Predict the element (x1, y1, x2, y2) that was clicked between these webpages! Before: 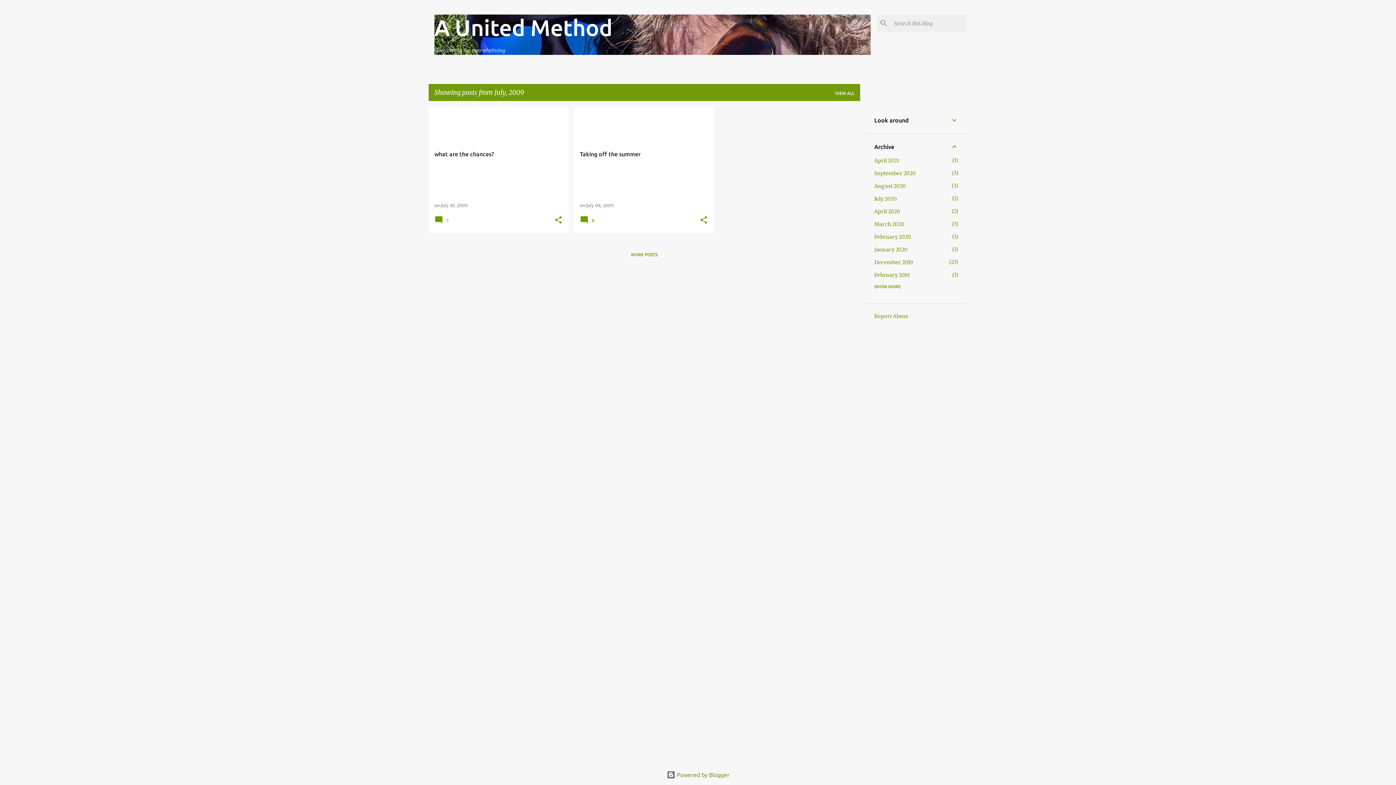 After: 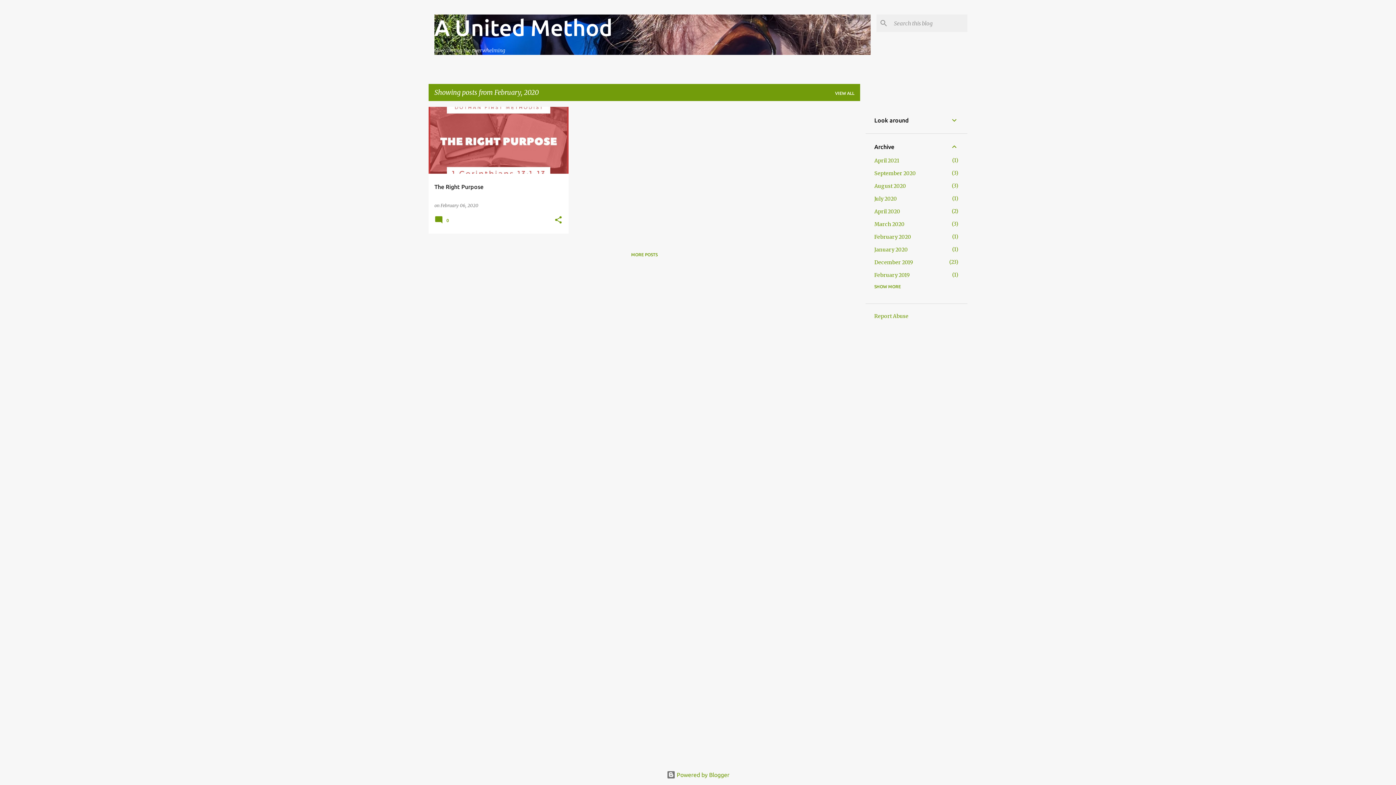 Action: label: February 2020
1 bbox: (874, 233, 911, 240)